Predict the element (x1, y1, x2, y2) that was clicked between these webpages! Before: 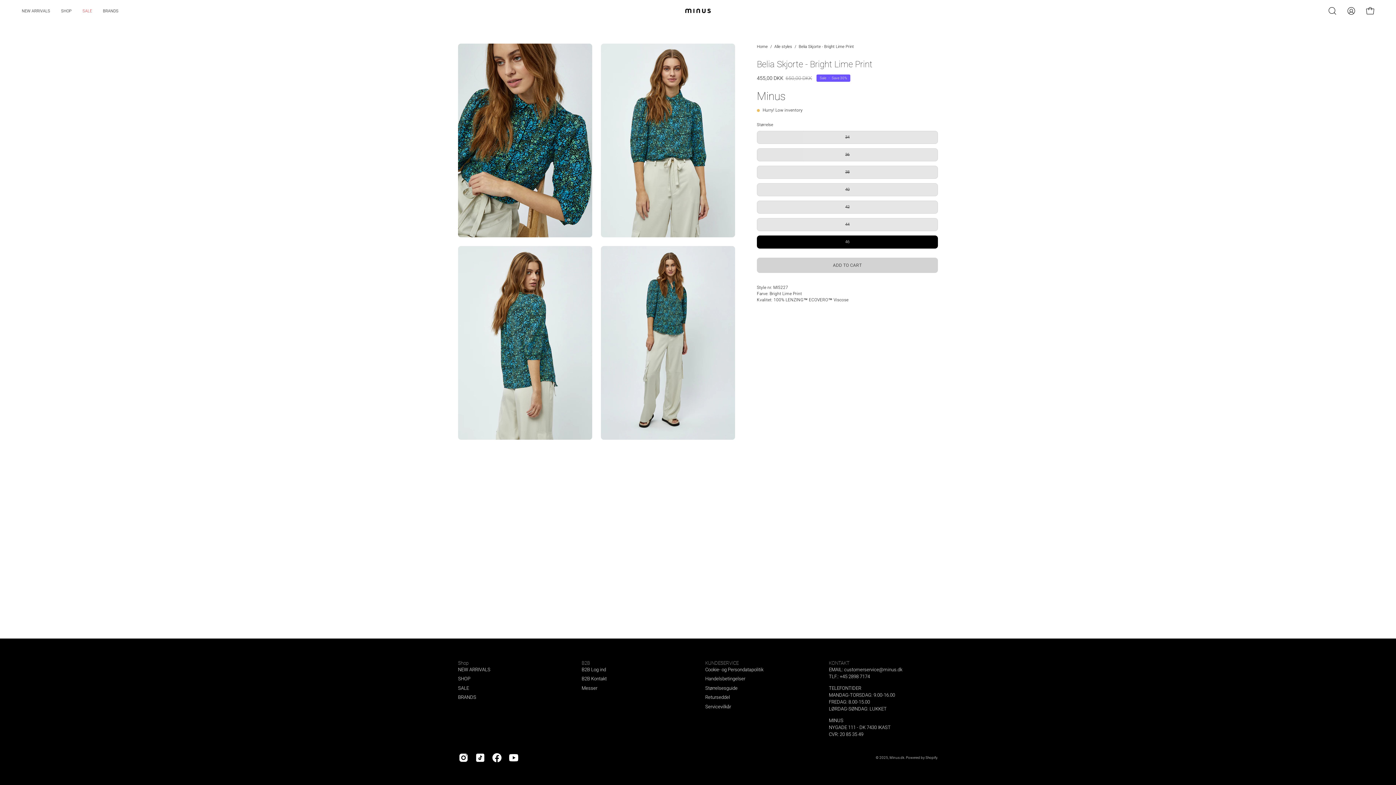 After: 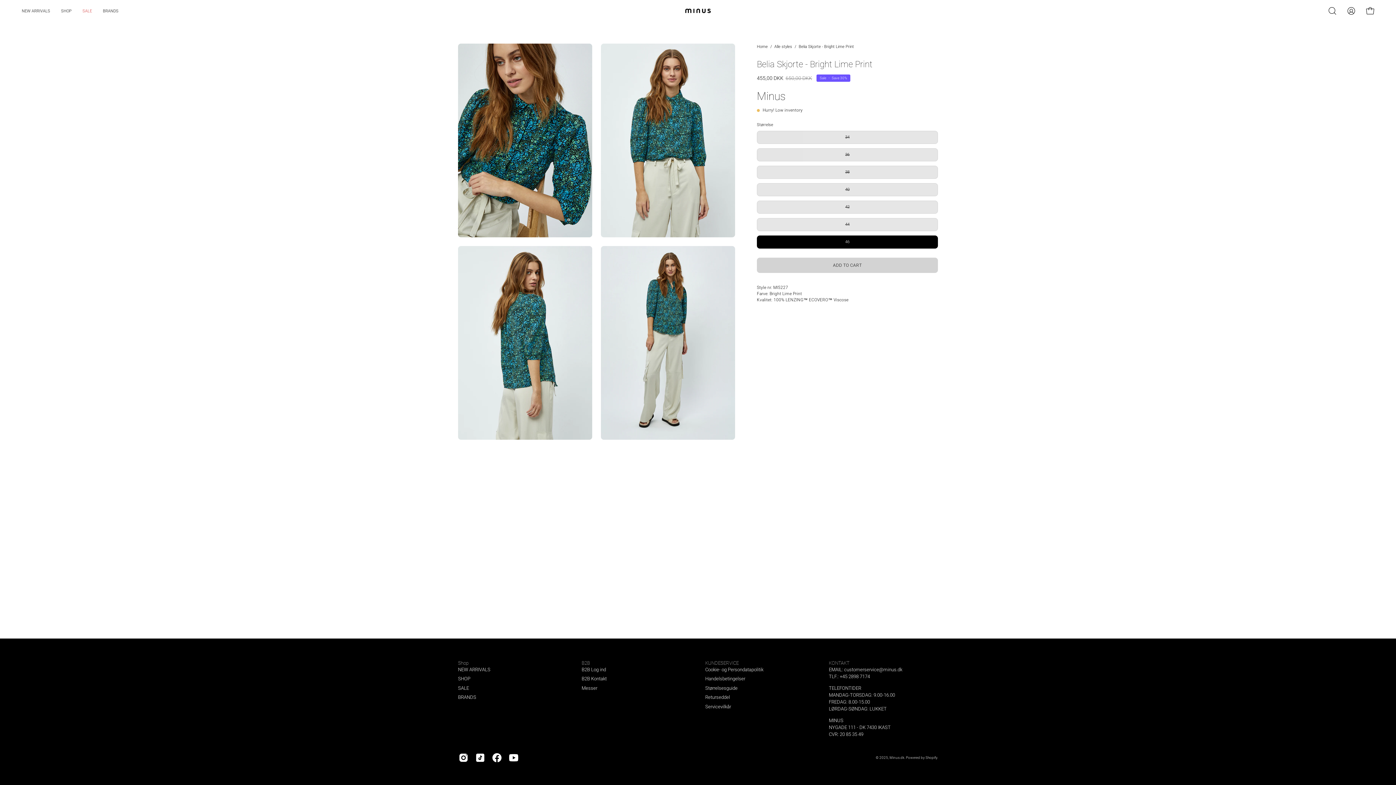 Action: bbox: (705, 660, 738, 666) label: KUNDESERVICE